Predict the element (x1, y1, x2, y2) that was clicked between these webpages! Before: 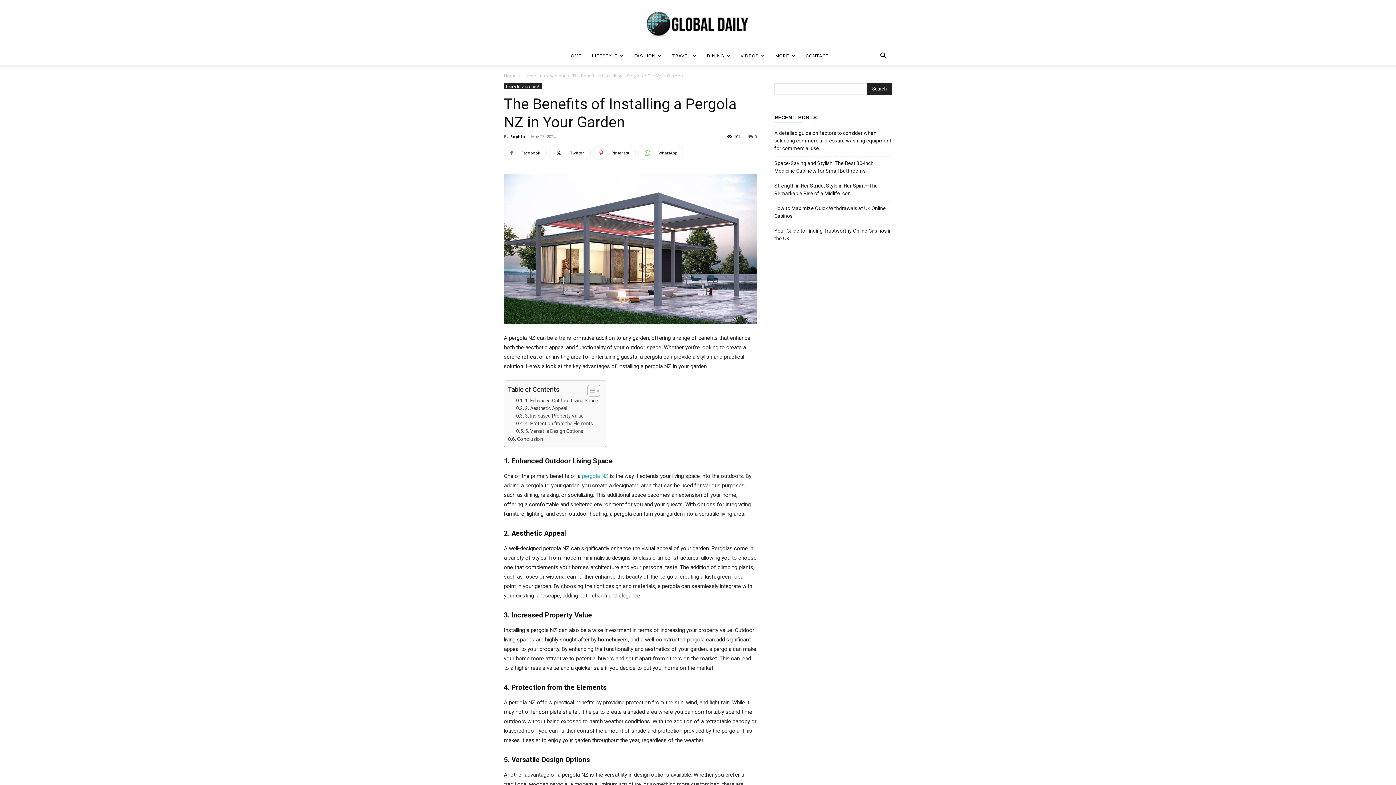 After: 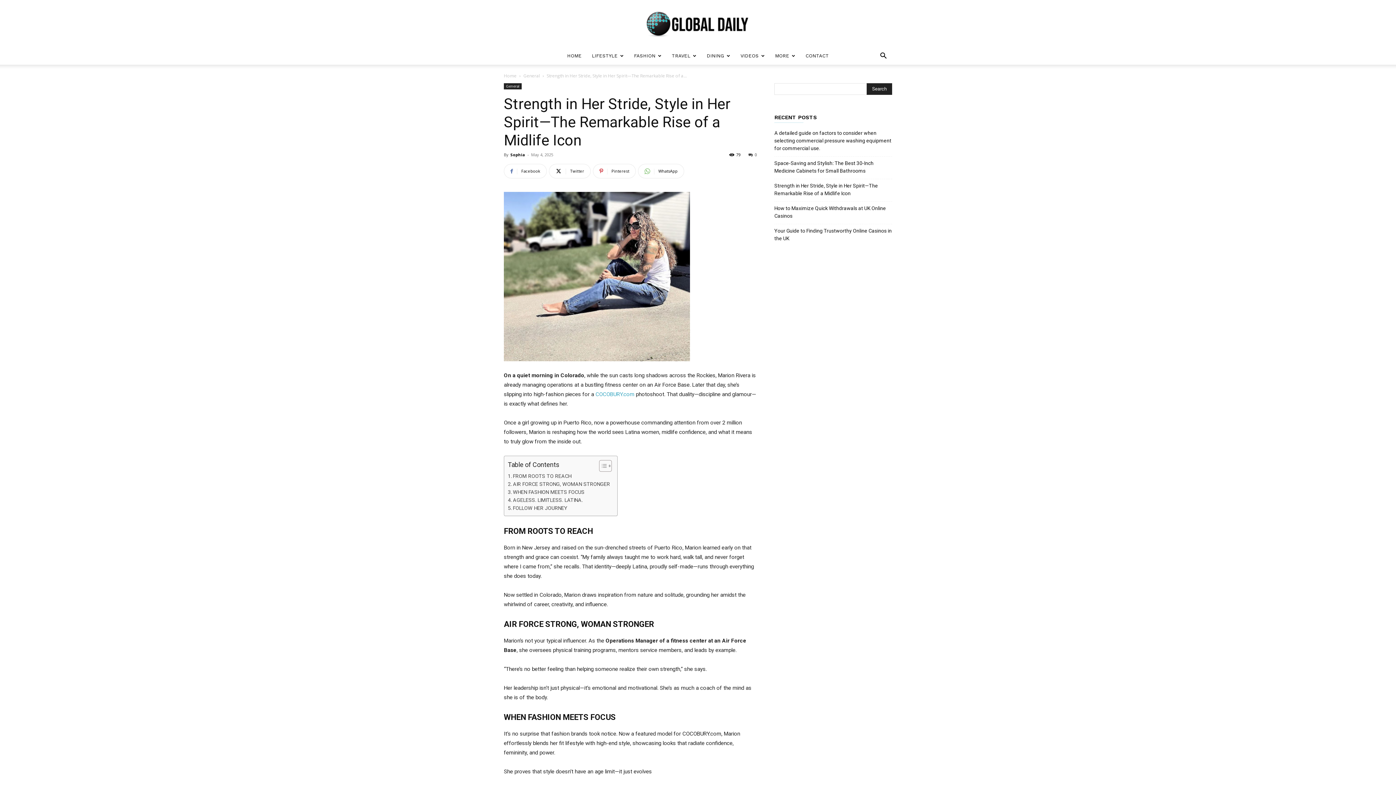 Action: label: Strength in Her Stride, Style in Her Spirit—The Remarkable Rise of a Midlife Icon bbox: (774, 182, 892, 197)